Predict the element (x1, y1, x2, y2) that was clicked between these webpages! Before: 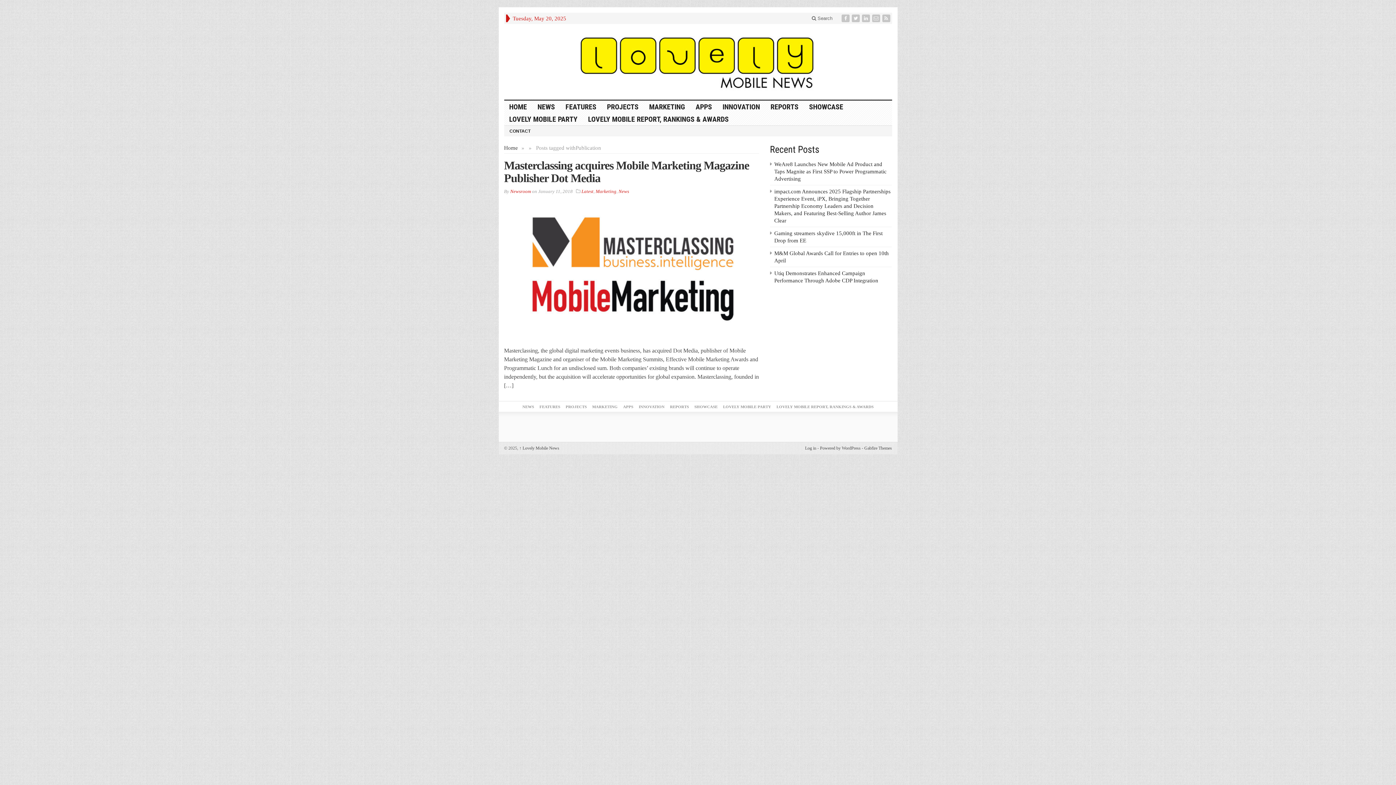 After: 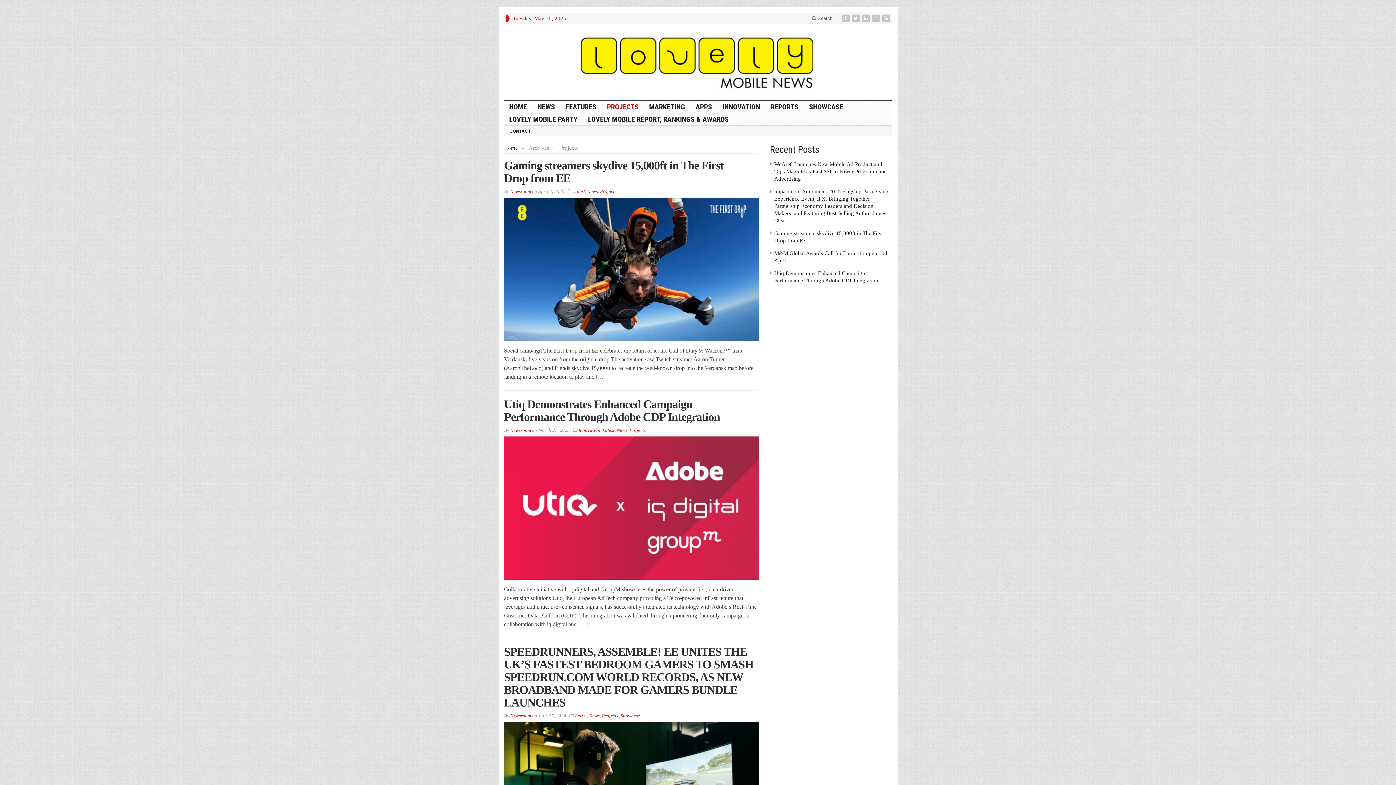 Action: bbox: (565, 404, 586, 409) label: PROJECTS